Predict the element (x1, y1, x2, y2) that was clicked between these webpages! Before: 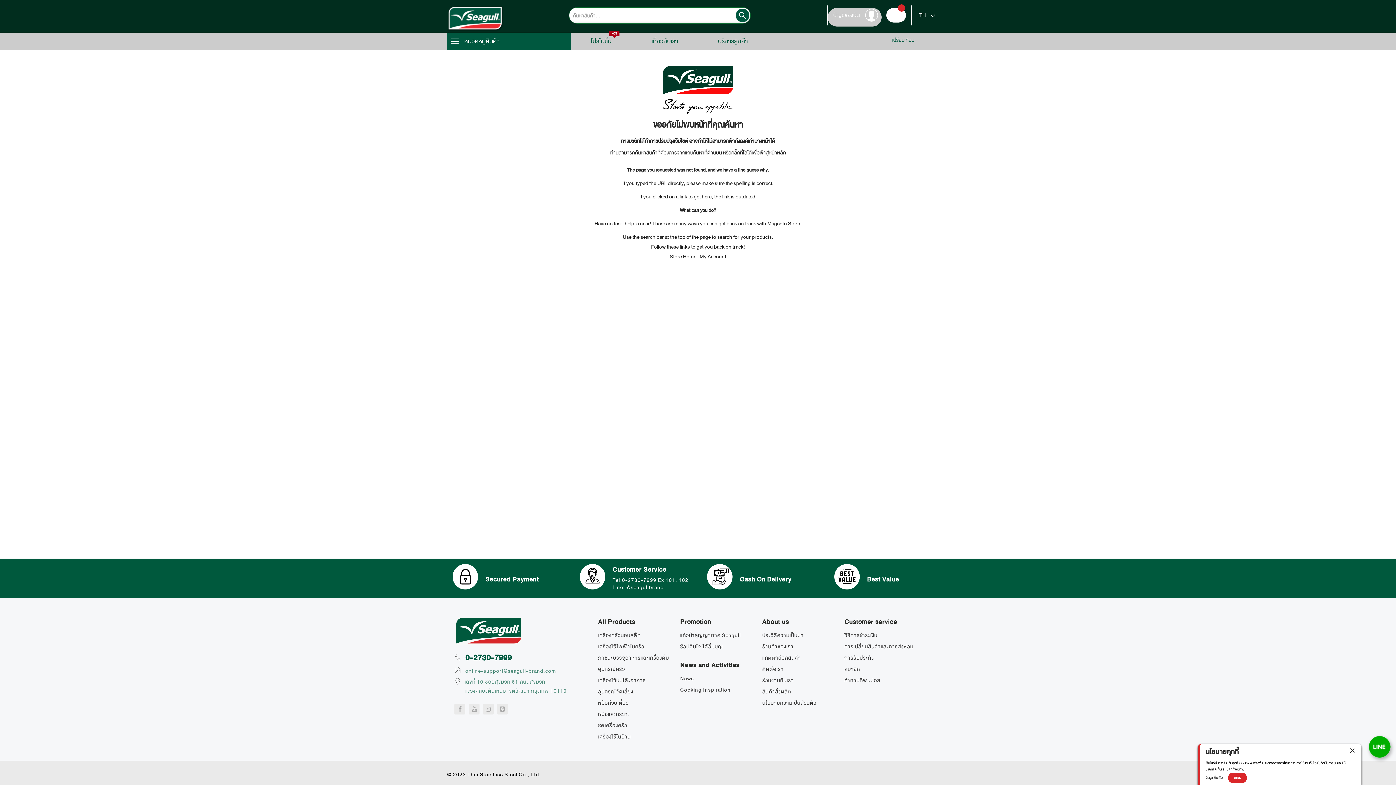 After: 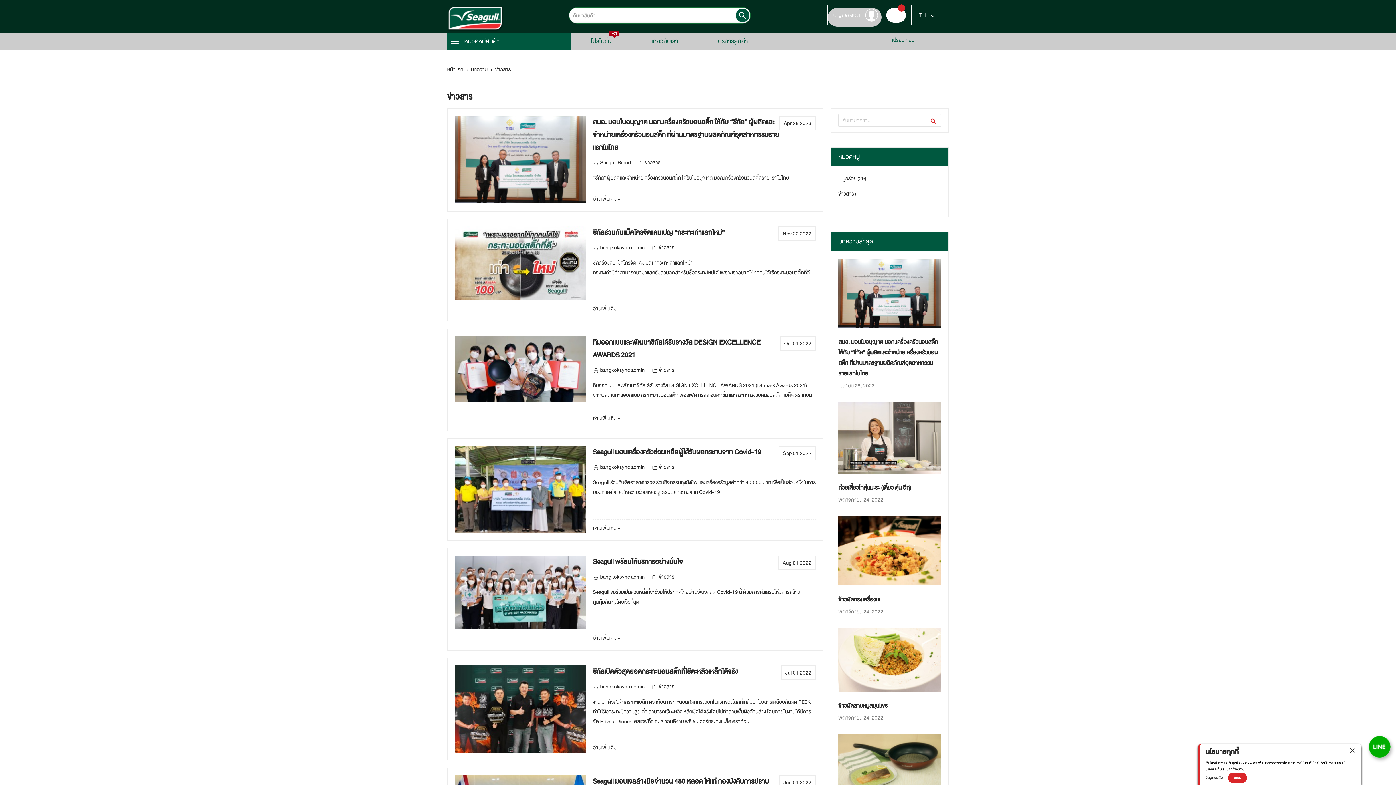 Action: bbox: (680, 674, 694, 683) label: News